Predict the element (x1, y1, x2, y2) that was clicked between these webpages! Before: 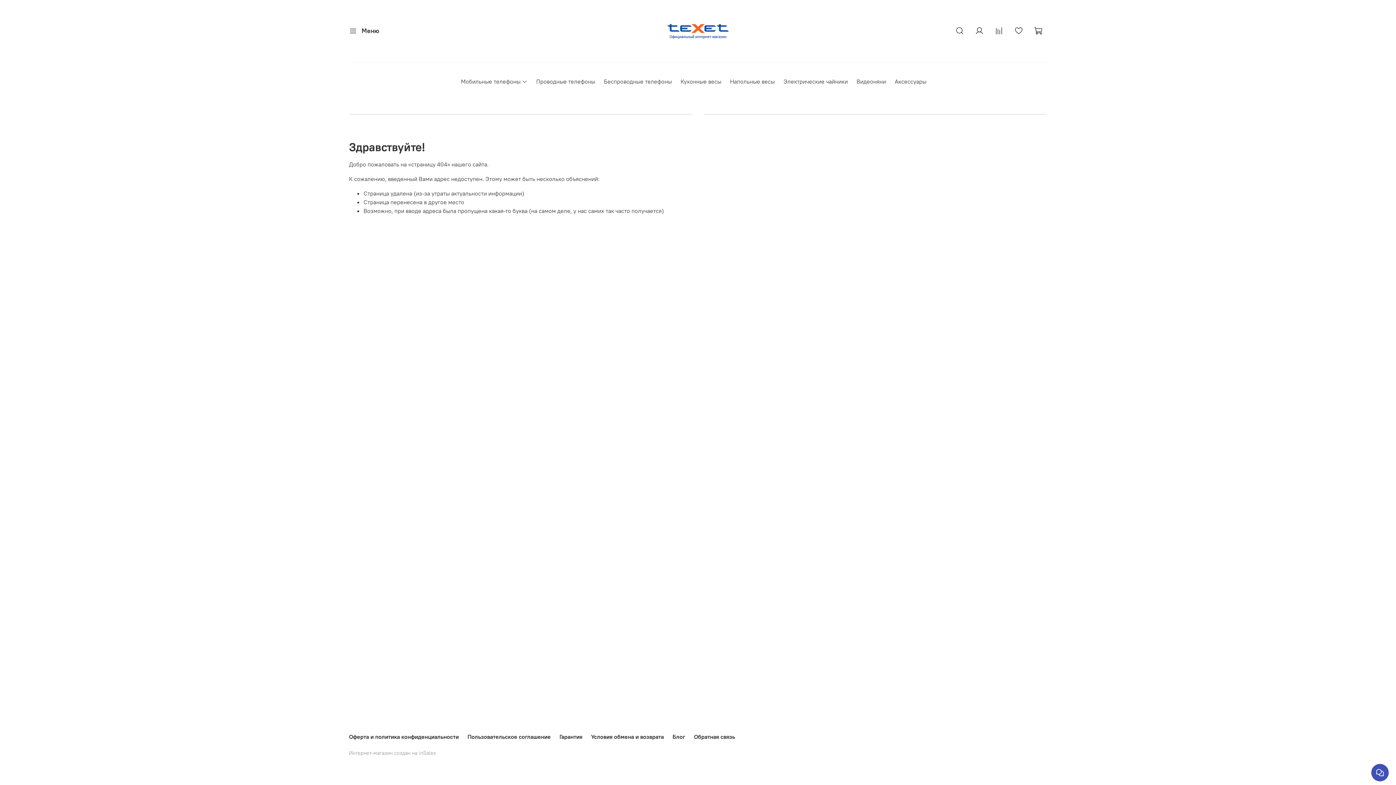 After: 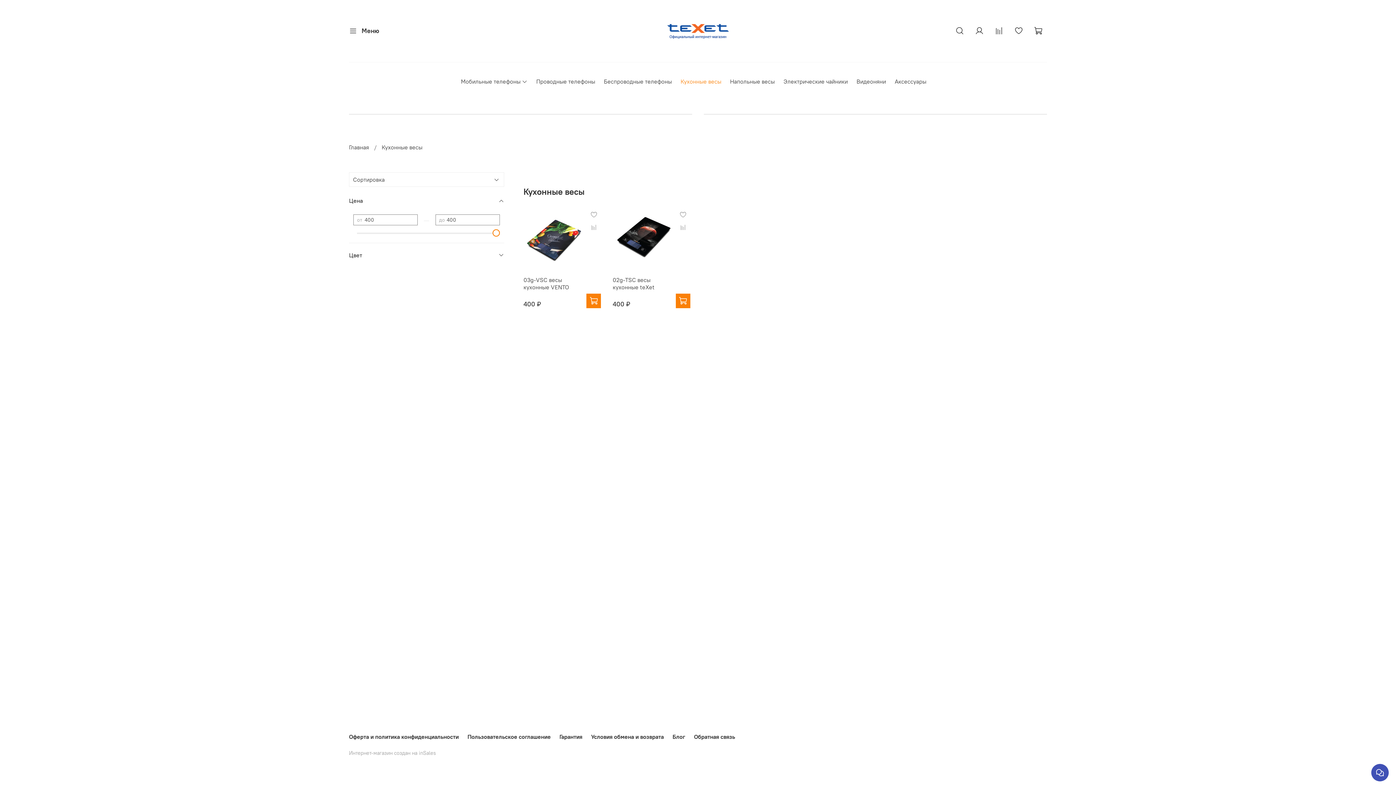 Action: label: Кухонные весы bbox: (680, 77, 721, 85)